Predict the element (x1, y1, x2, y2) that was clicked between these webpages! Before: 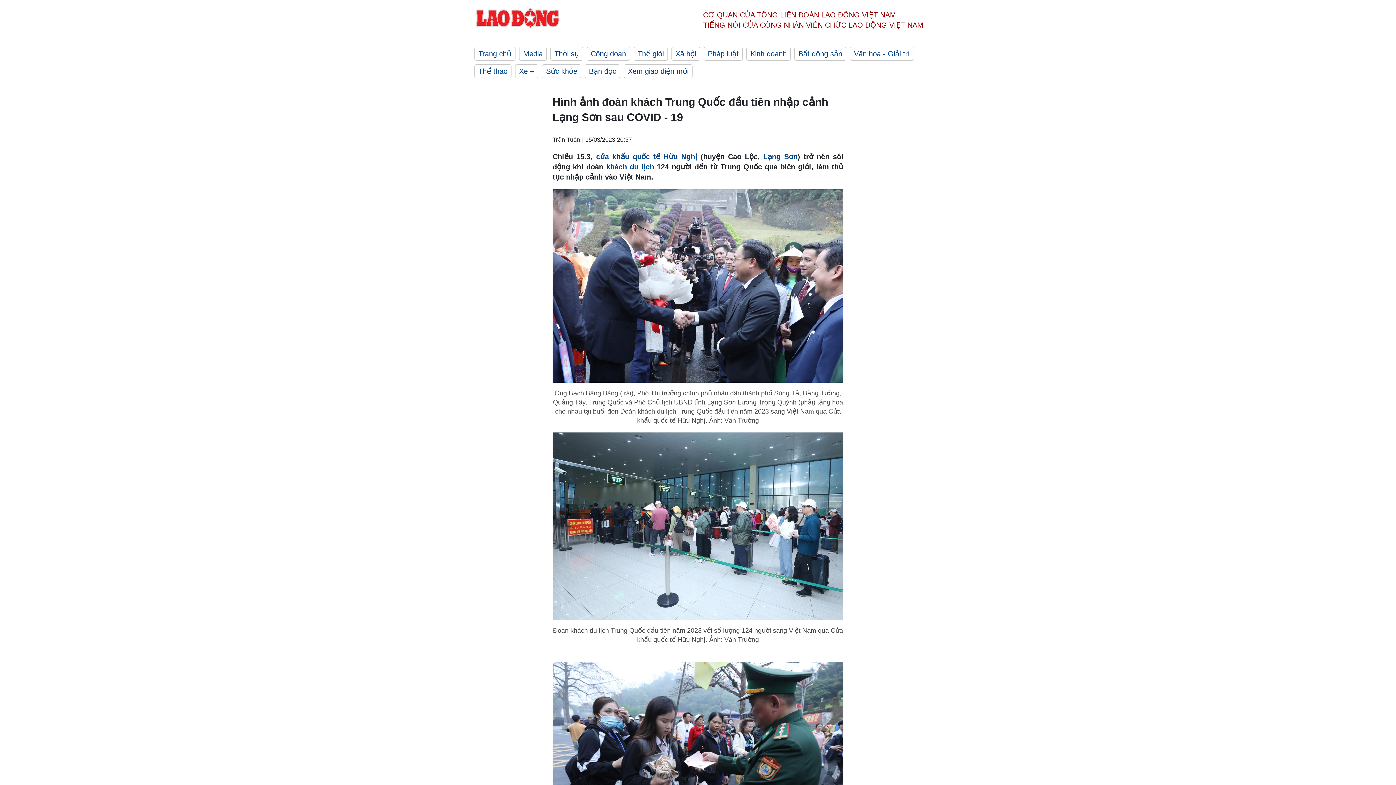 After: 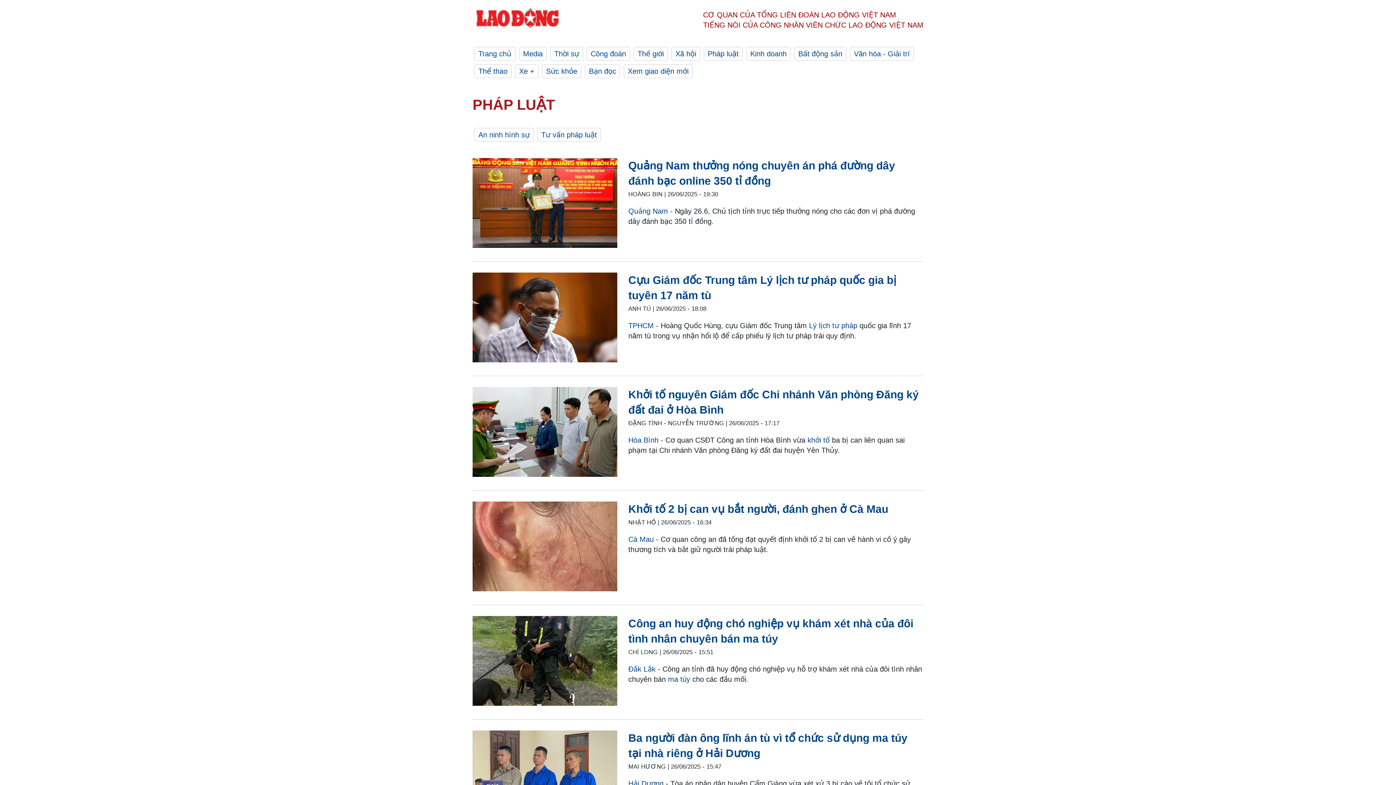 Action: label: Pháp luật bbox: (704, 46, 742, 60)